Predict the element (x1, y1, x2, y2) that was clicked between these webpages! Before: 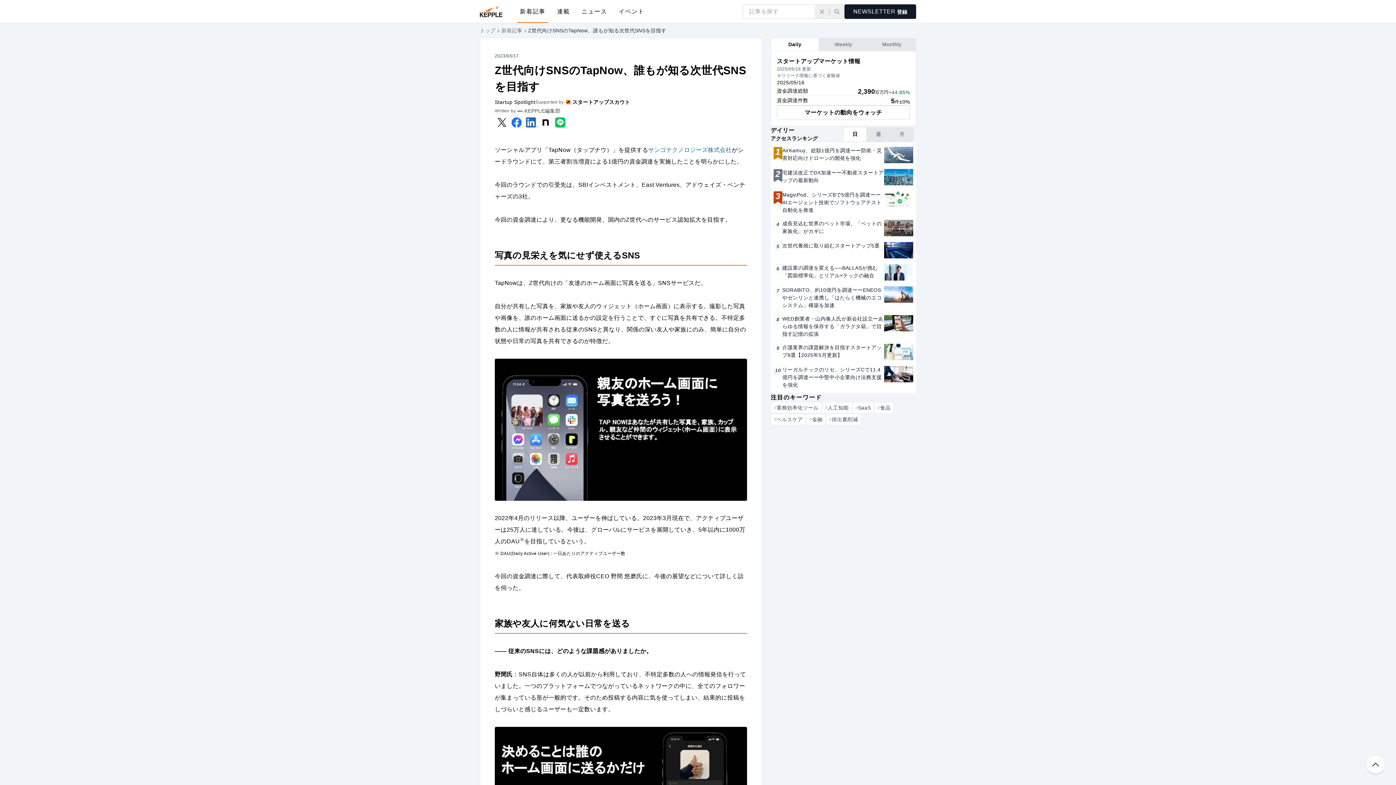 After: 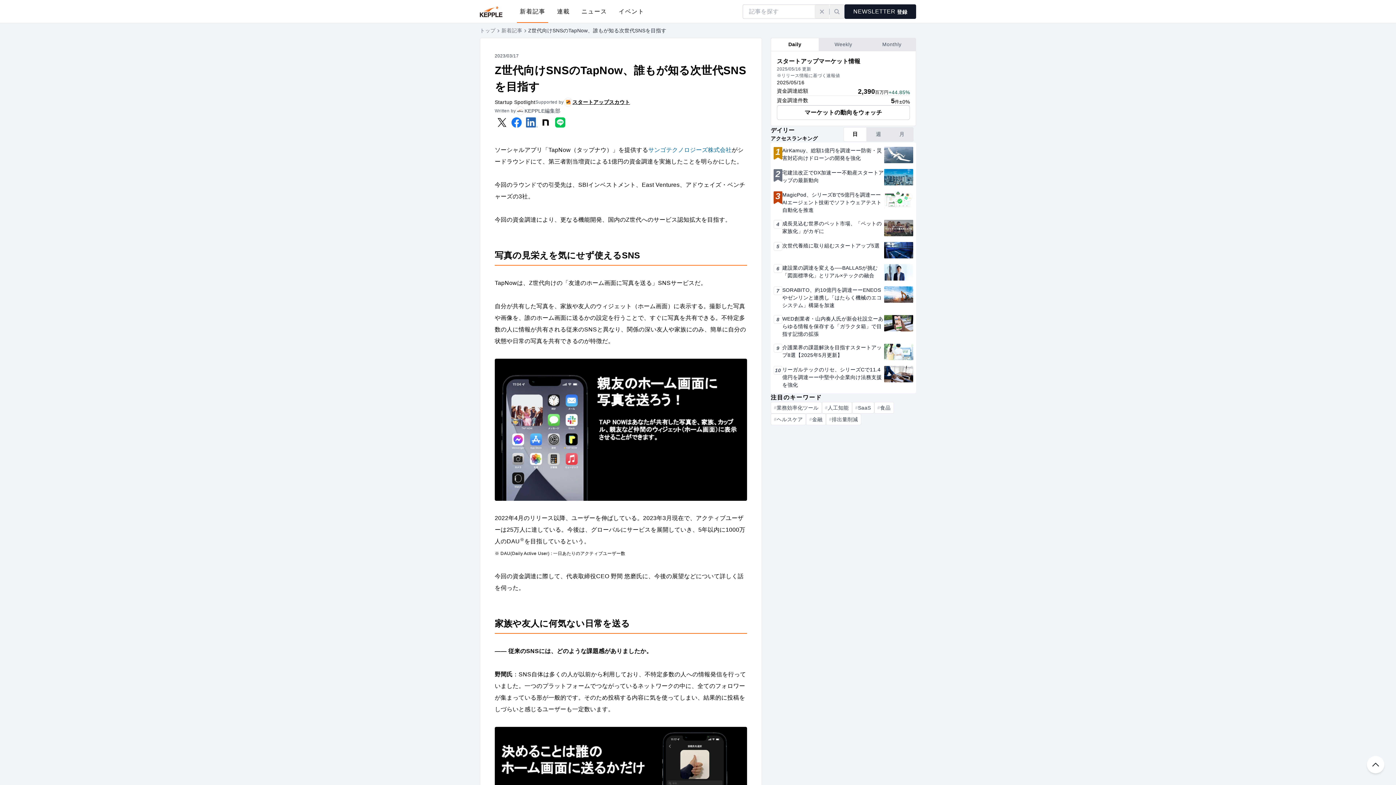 Action: bbox: (563, 97, 630, 106) label: スタートアップスカウト